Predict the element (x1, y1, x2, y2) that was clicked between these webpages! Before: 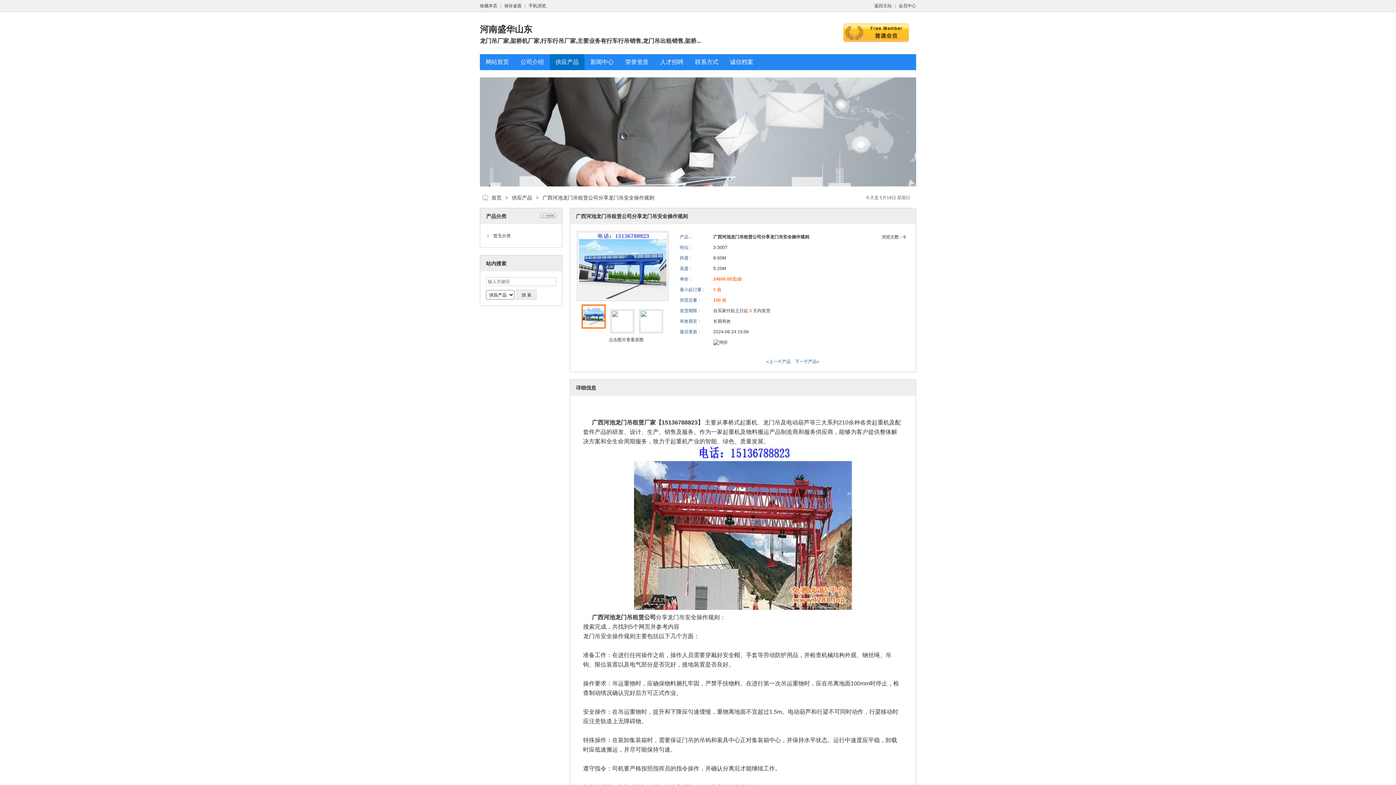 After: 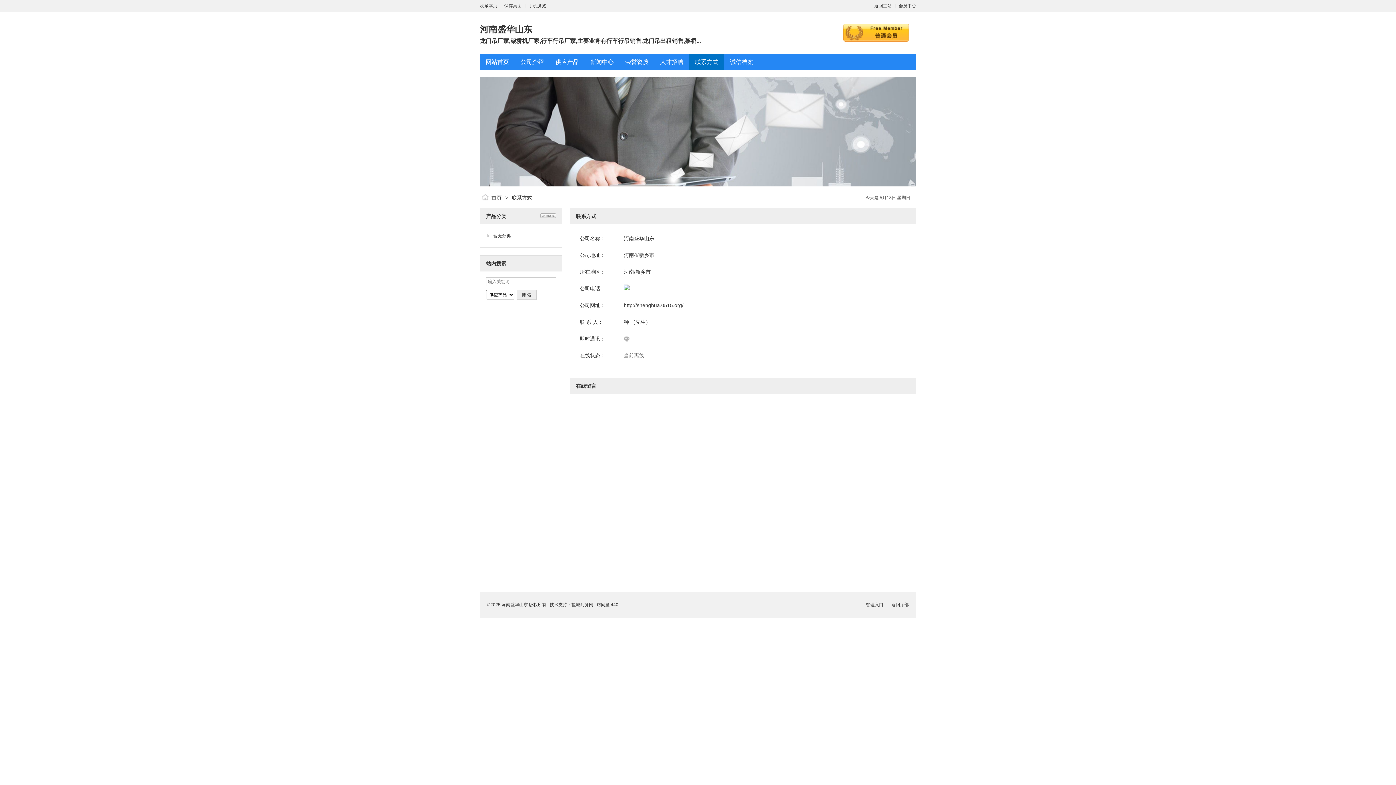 Action: bbox: (695, 58, 718, 65) label: 联系方式